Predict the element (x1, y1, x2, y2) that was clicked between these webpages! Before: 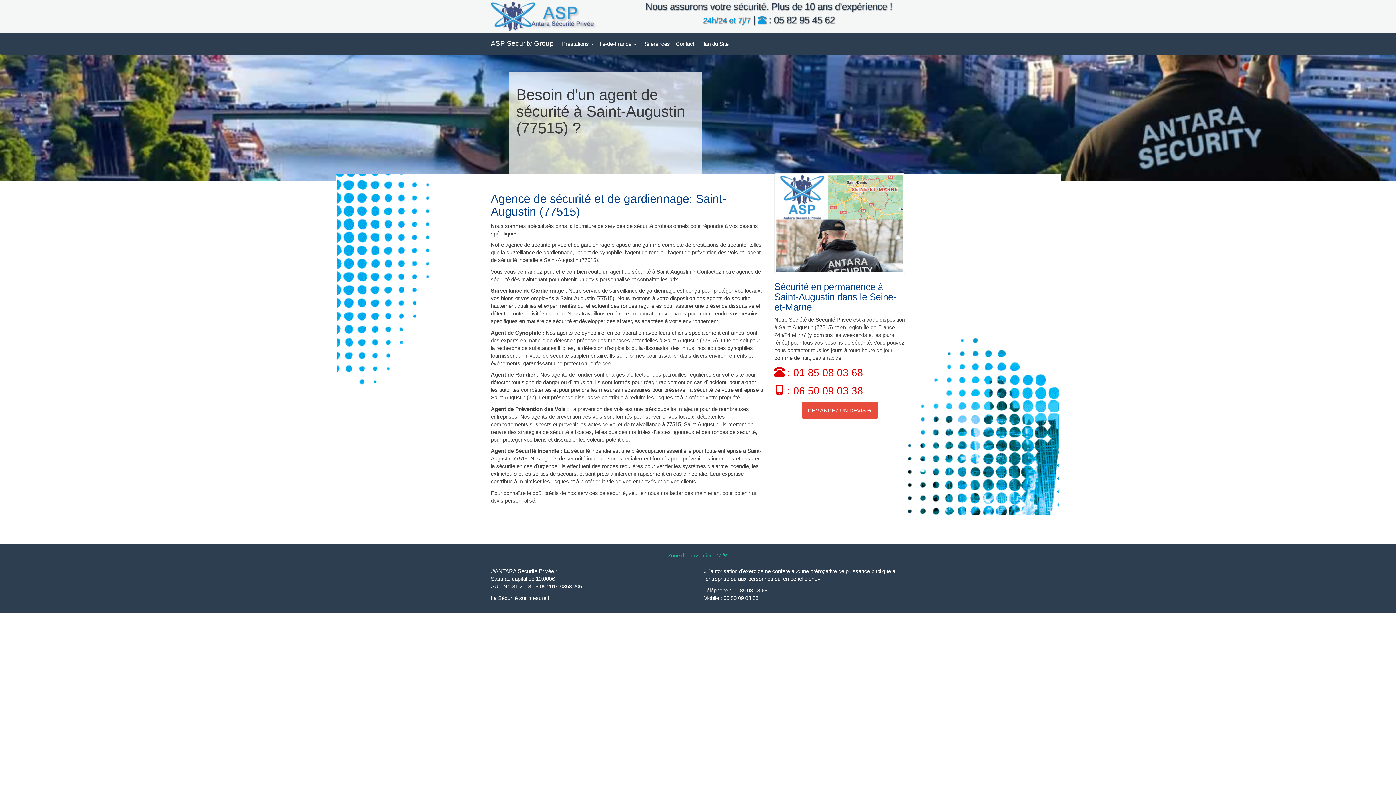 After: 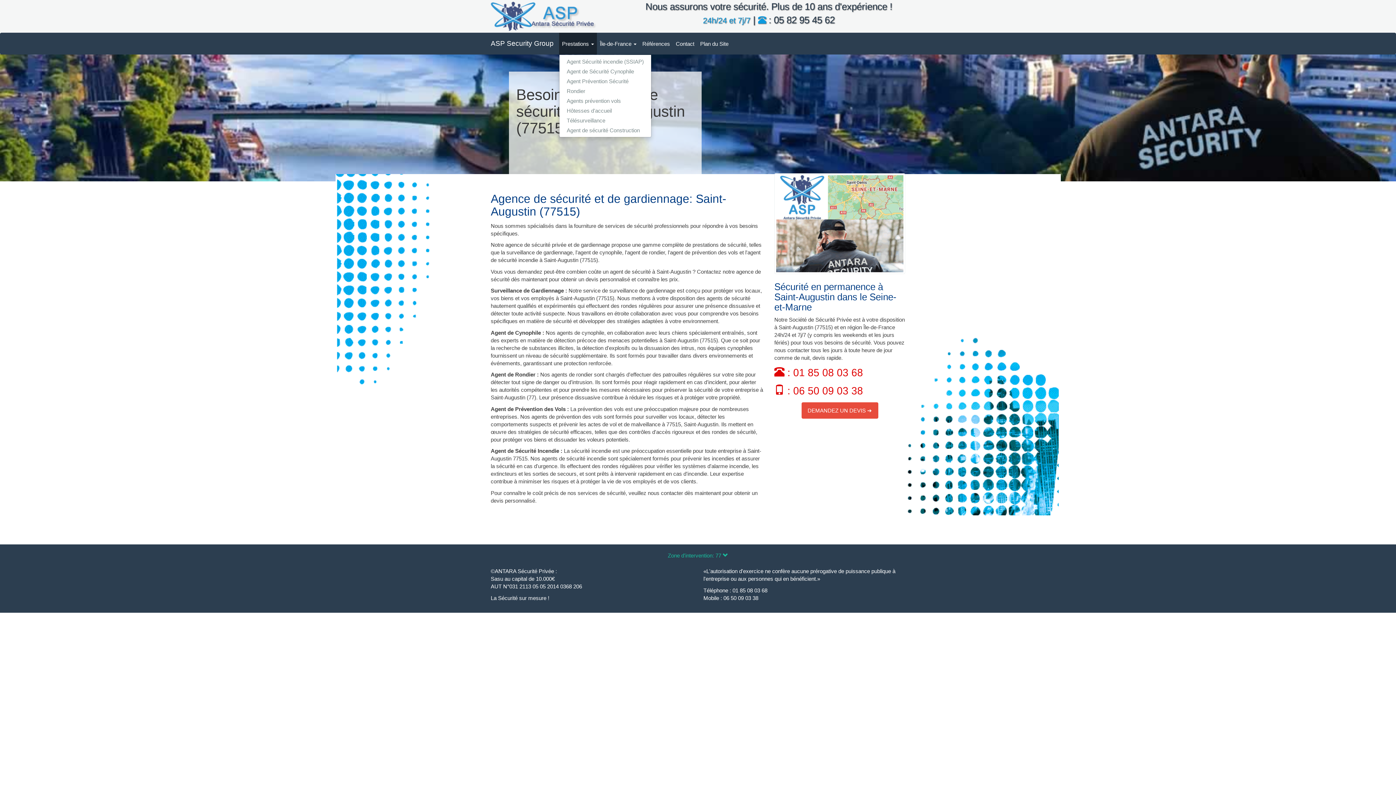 Action: bbox: (559, 32, 597, 54) label: Prestations 